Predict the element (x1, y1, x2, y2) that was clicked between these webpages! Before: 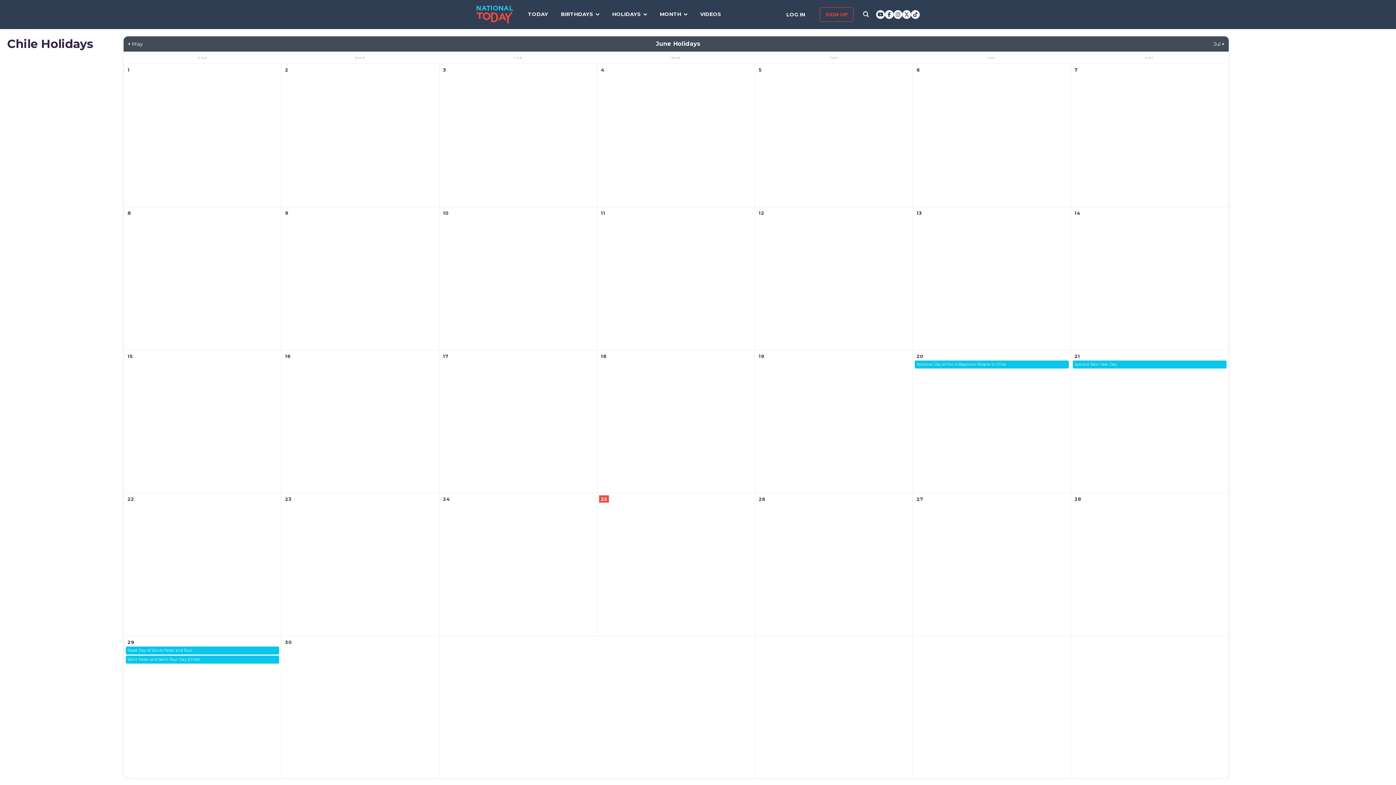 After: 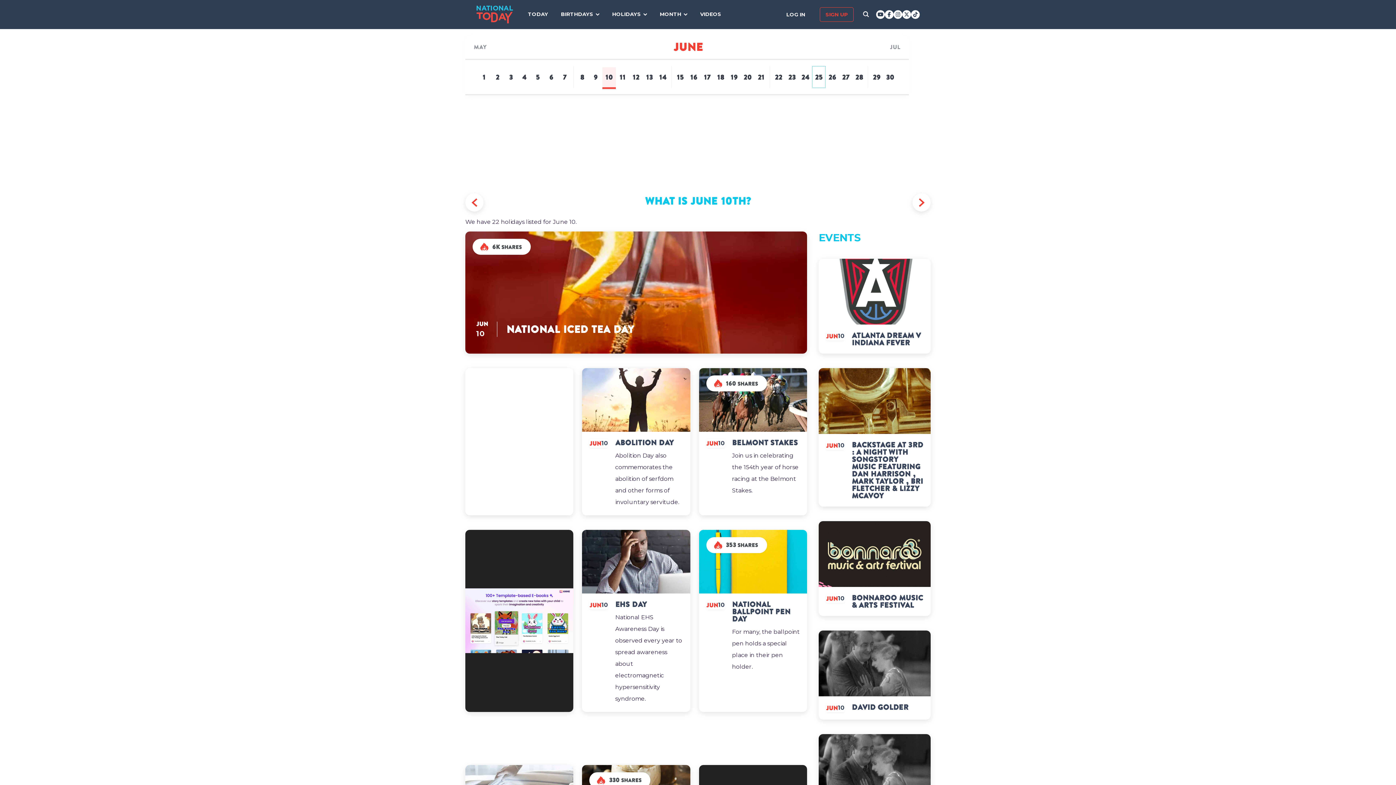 Action: bbox: (441, 209, 450, 216) label: 10